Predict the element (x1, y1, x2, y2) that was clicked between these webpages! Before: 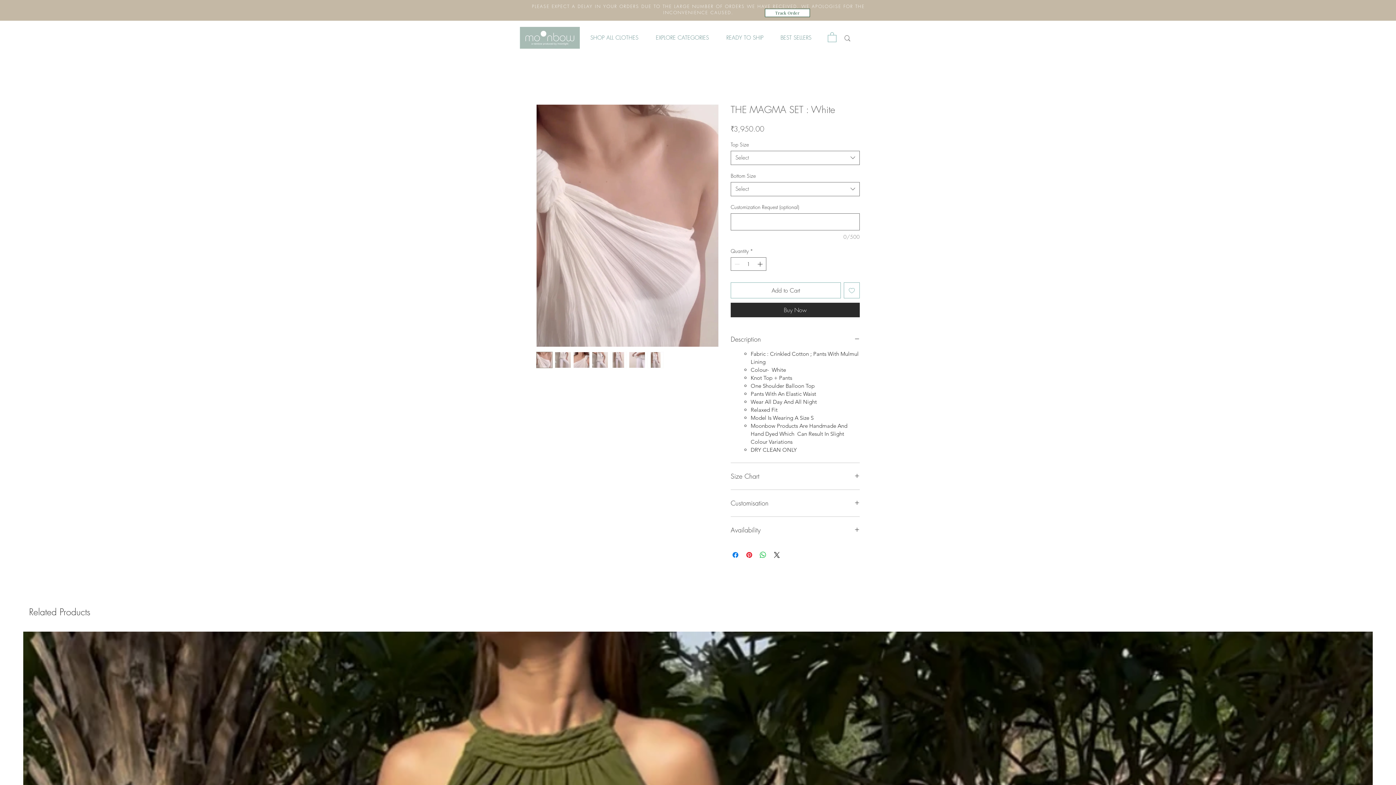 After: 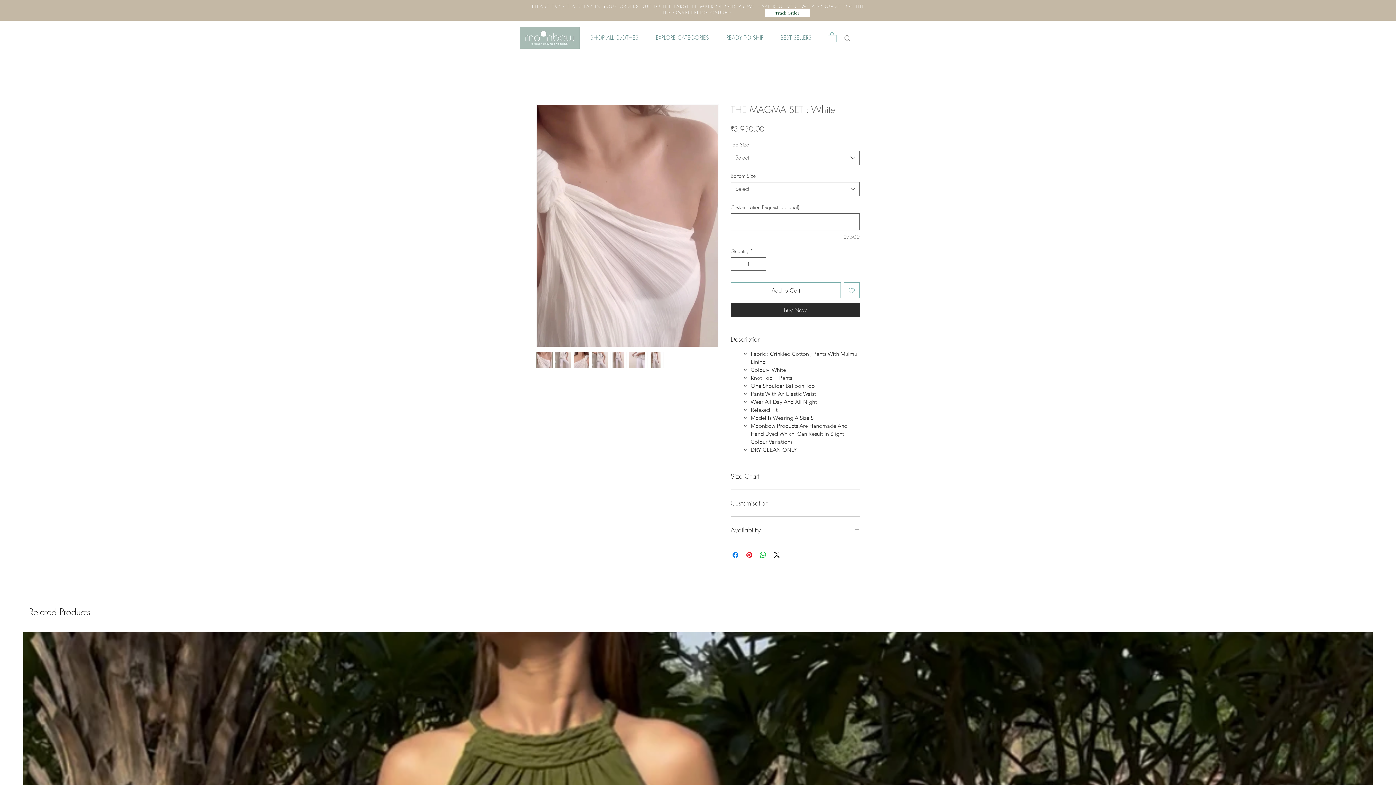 Action: bbox: (650, 28, 721, 46) label: EXPLORE CATEGORIES